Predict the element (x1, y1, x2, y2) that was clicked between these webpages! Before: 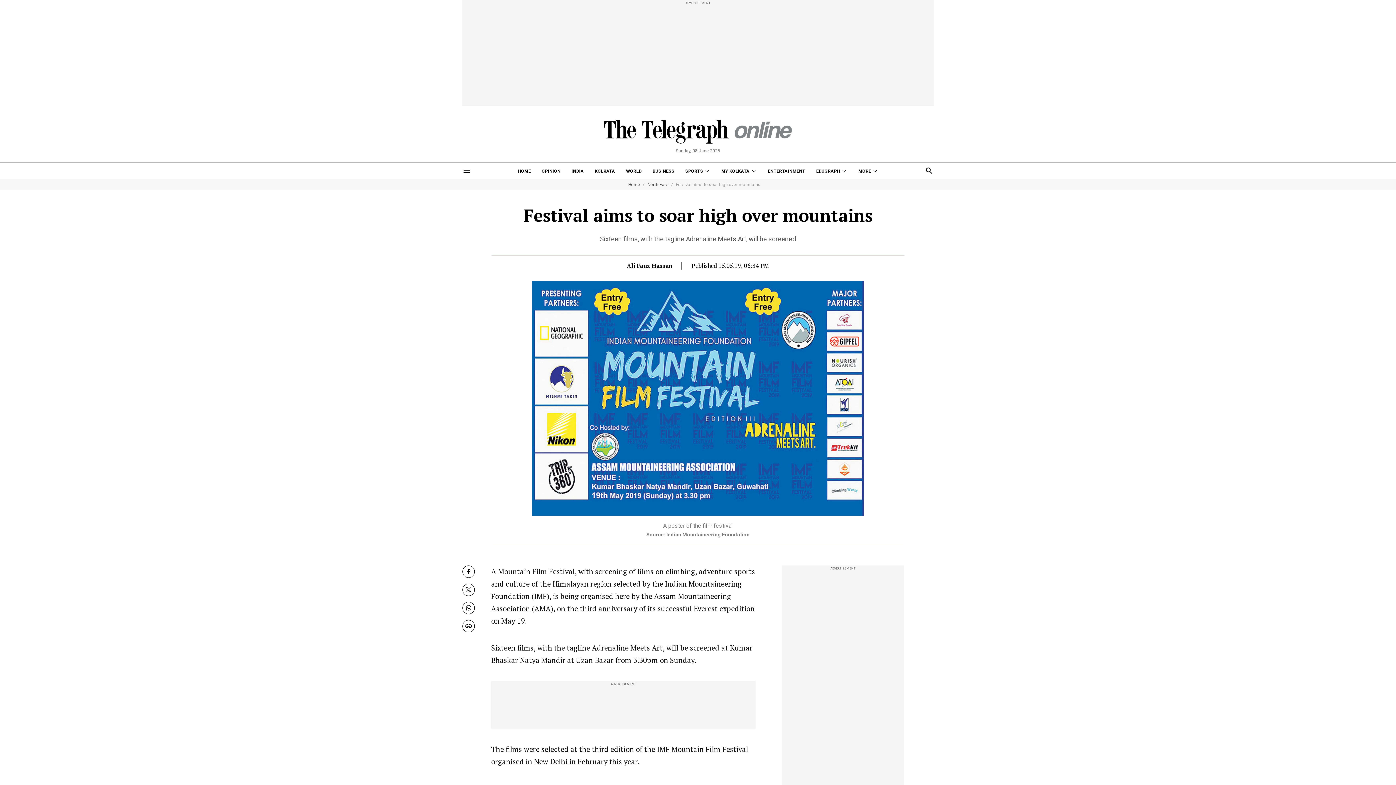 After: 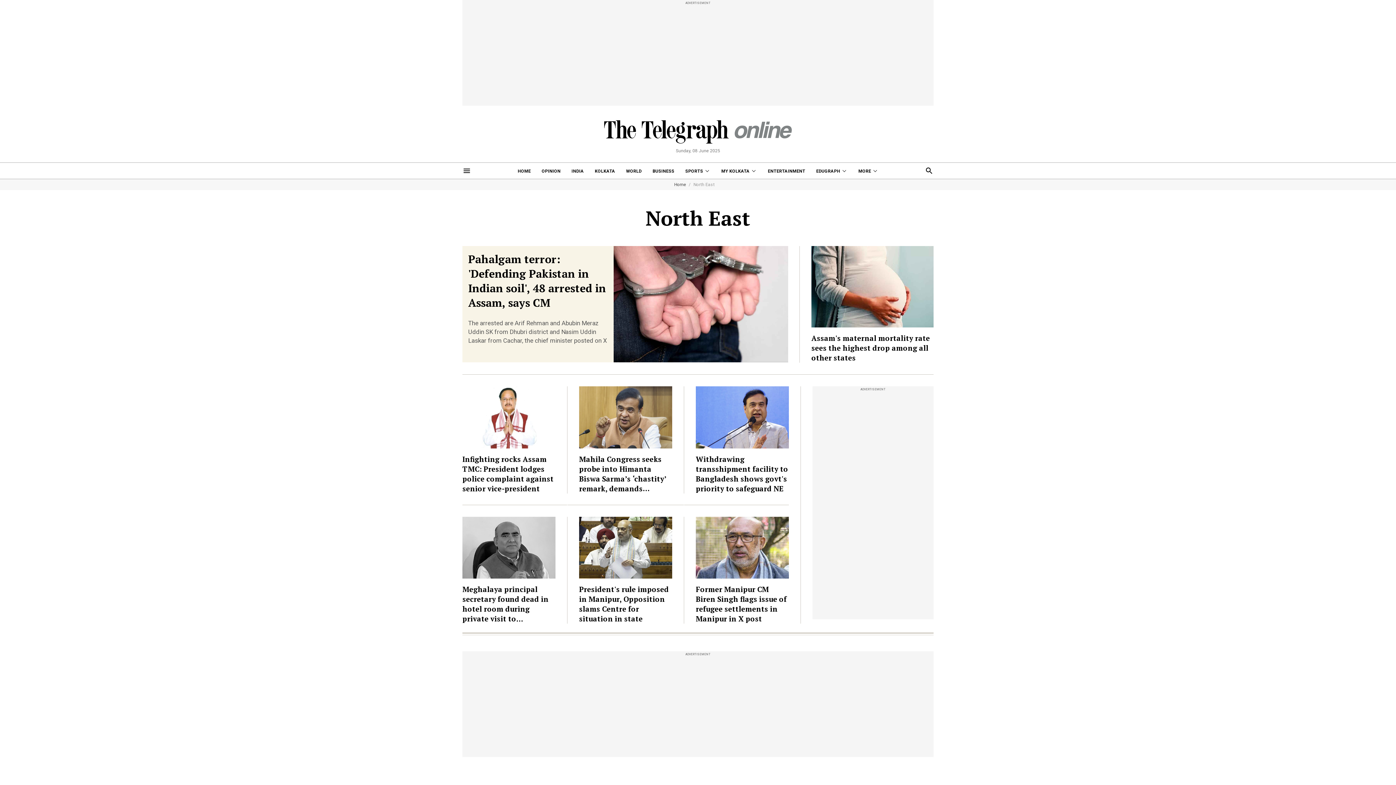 Action: label: North East bbox: (647, 182, 668, 186)